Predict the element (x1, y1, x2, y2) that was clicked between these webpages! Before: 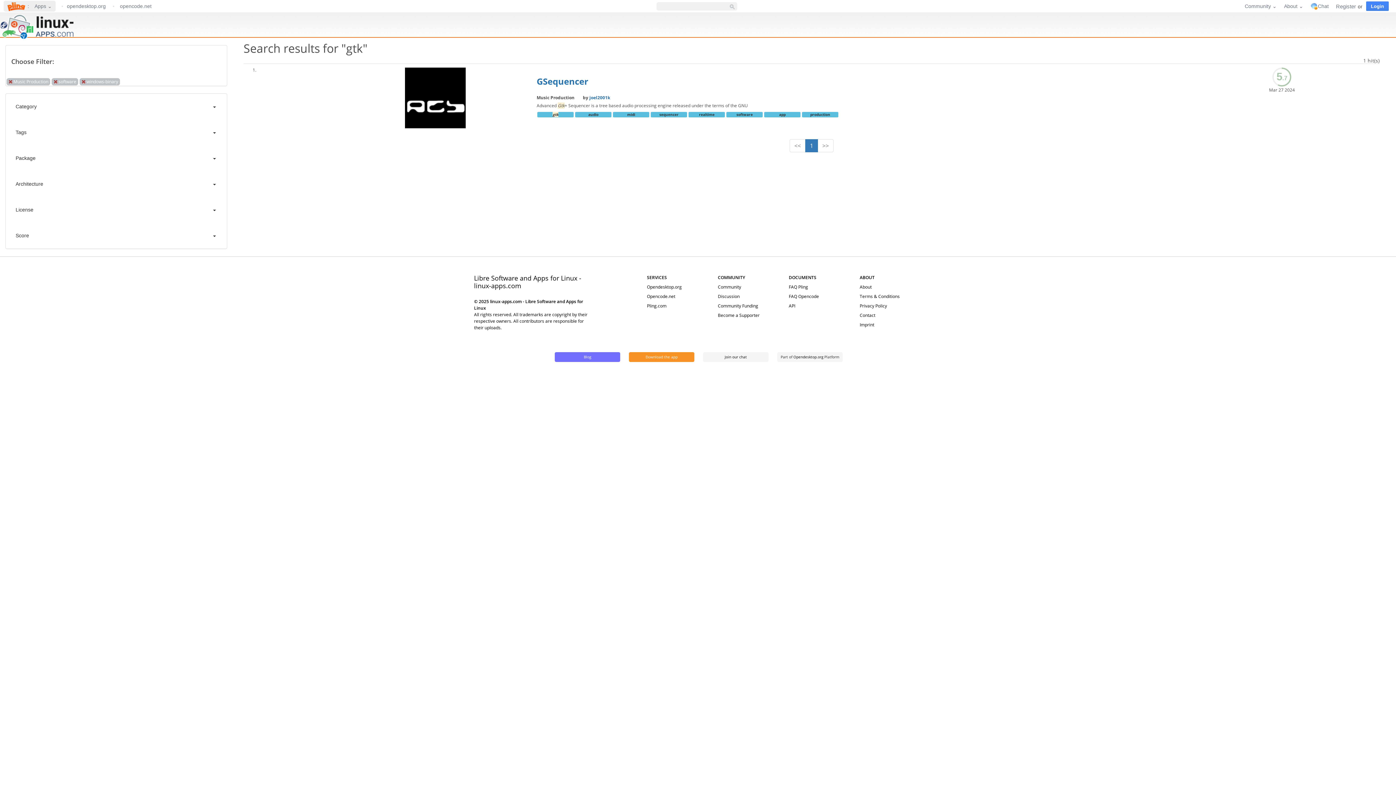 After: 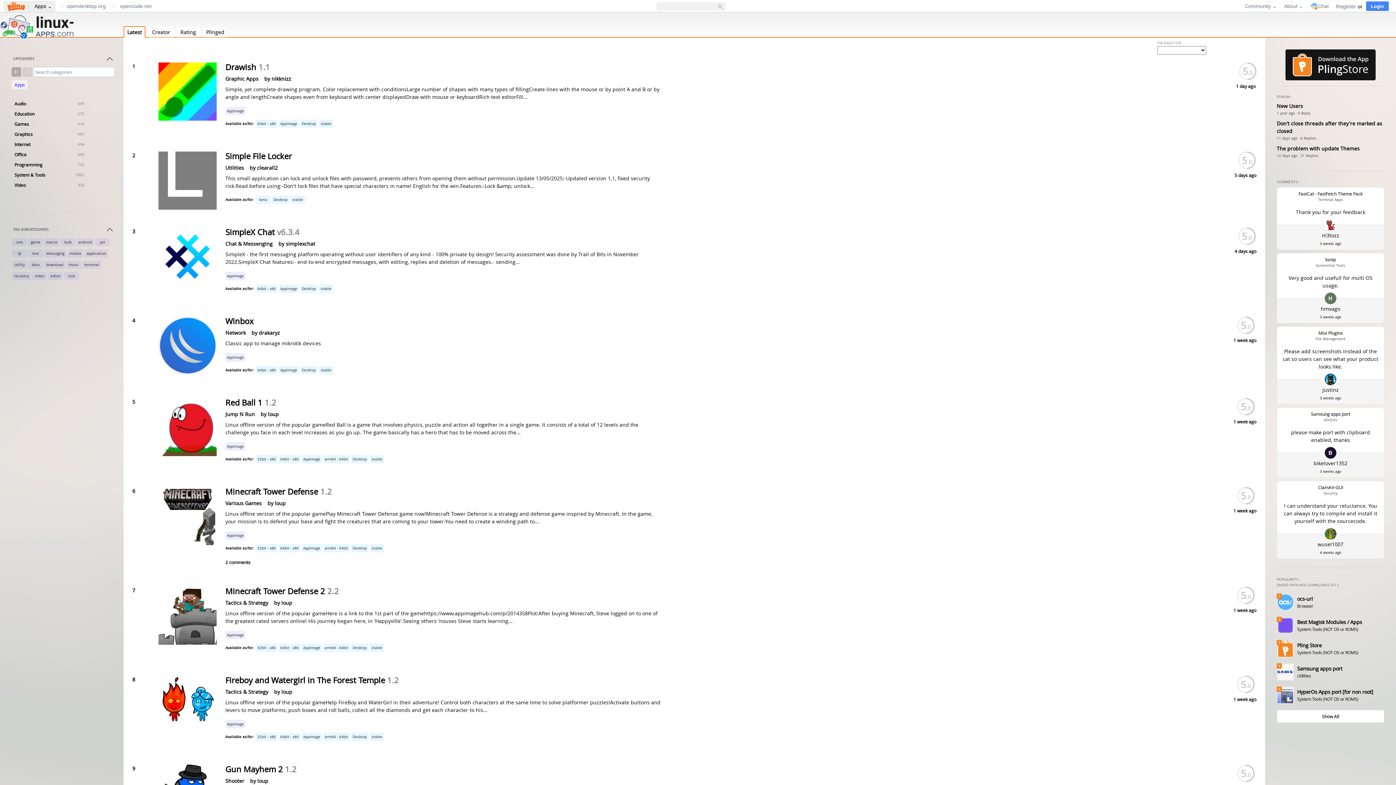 Action: bbox: (0, 14, 73, 39)